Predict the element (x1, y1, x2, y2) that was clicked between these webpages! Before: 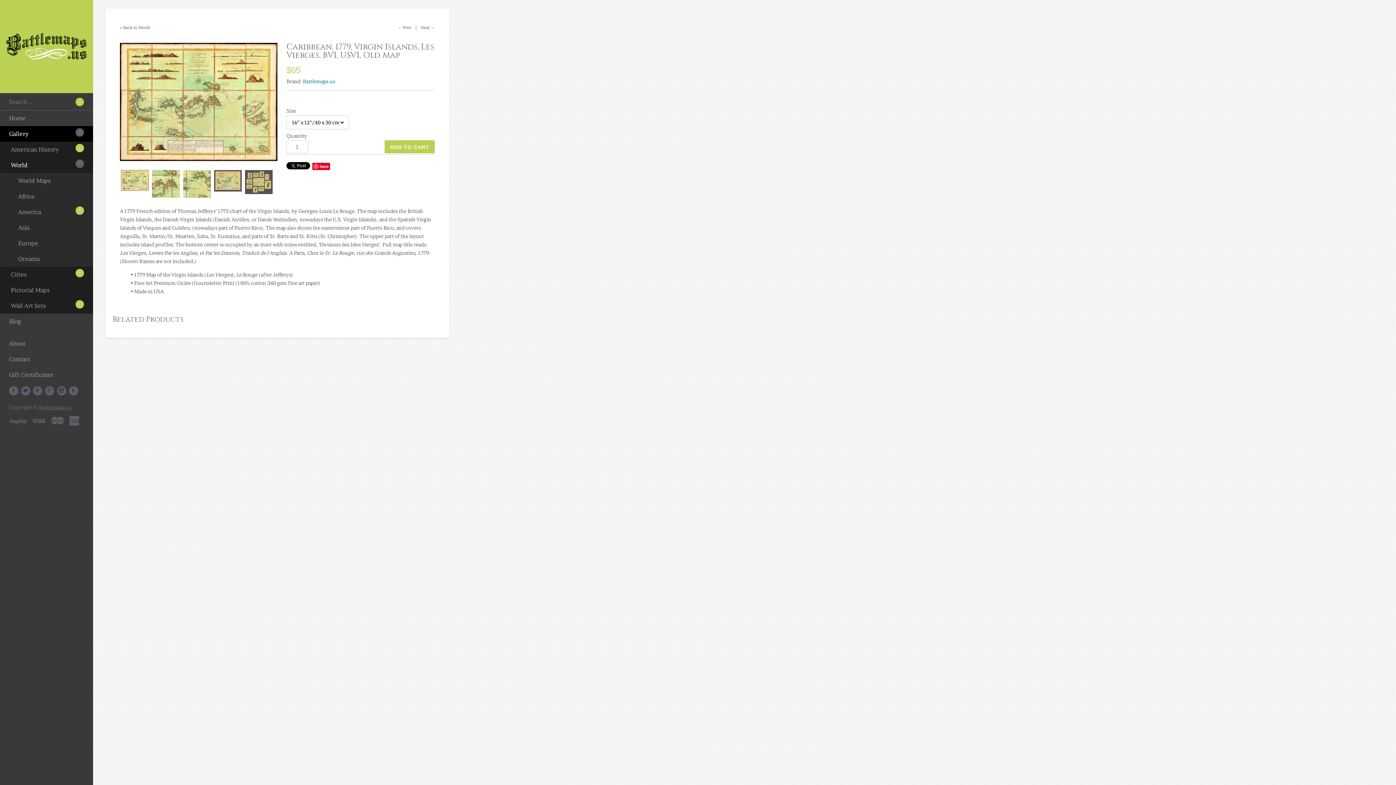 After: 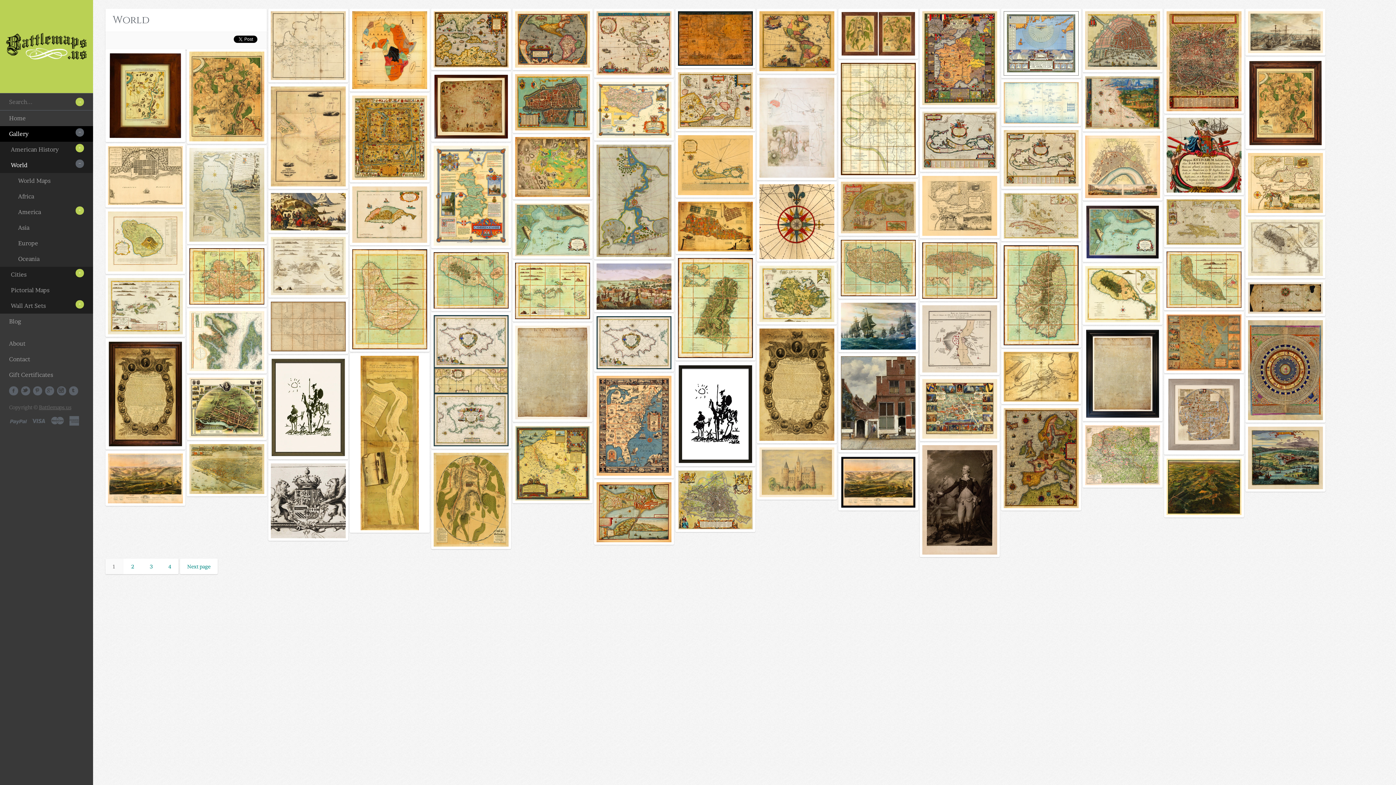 Action: bbox: (120, 25, 150, 30) label: « Back to World